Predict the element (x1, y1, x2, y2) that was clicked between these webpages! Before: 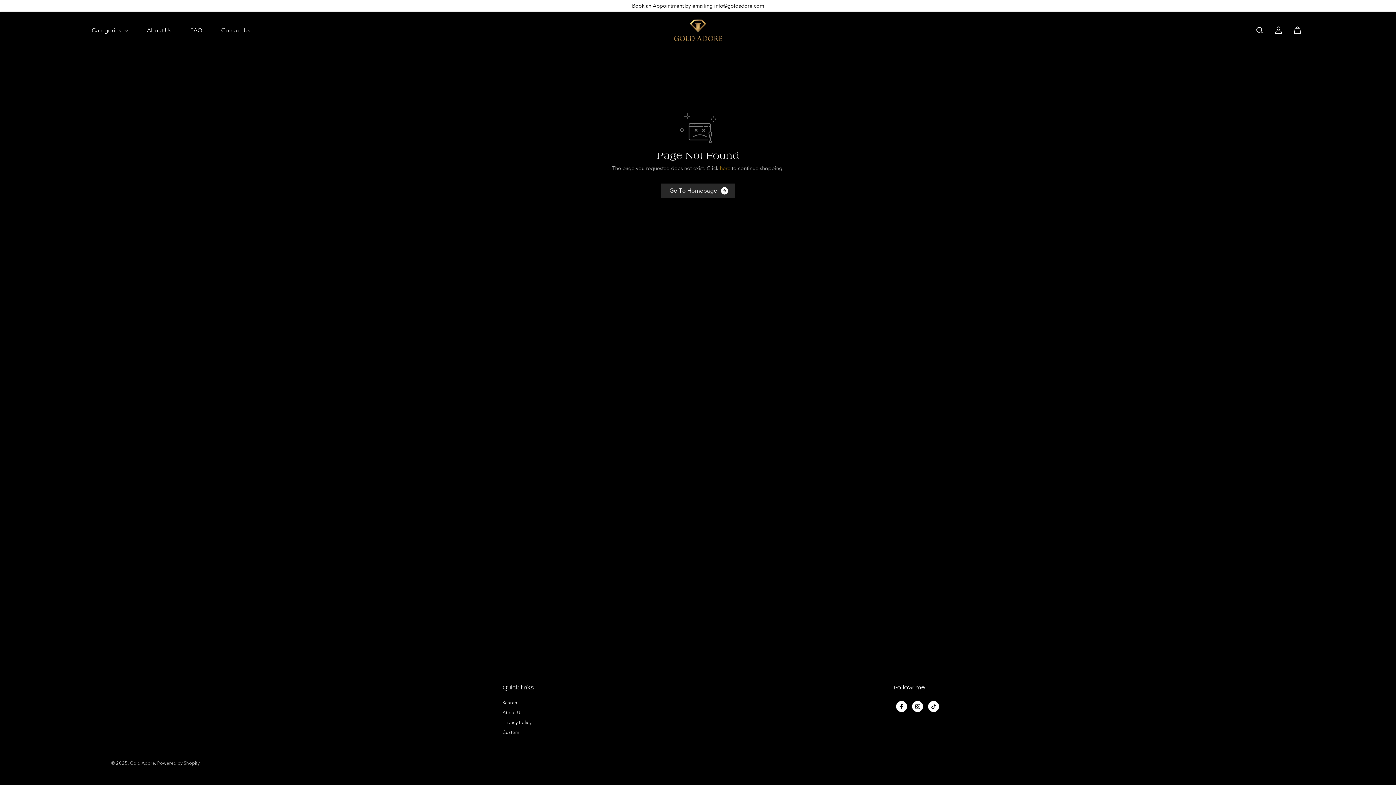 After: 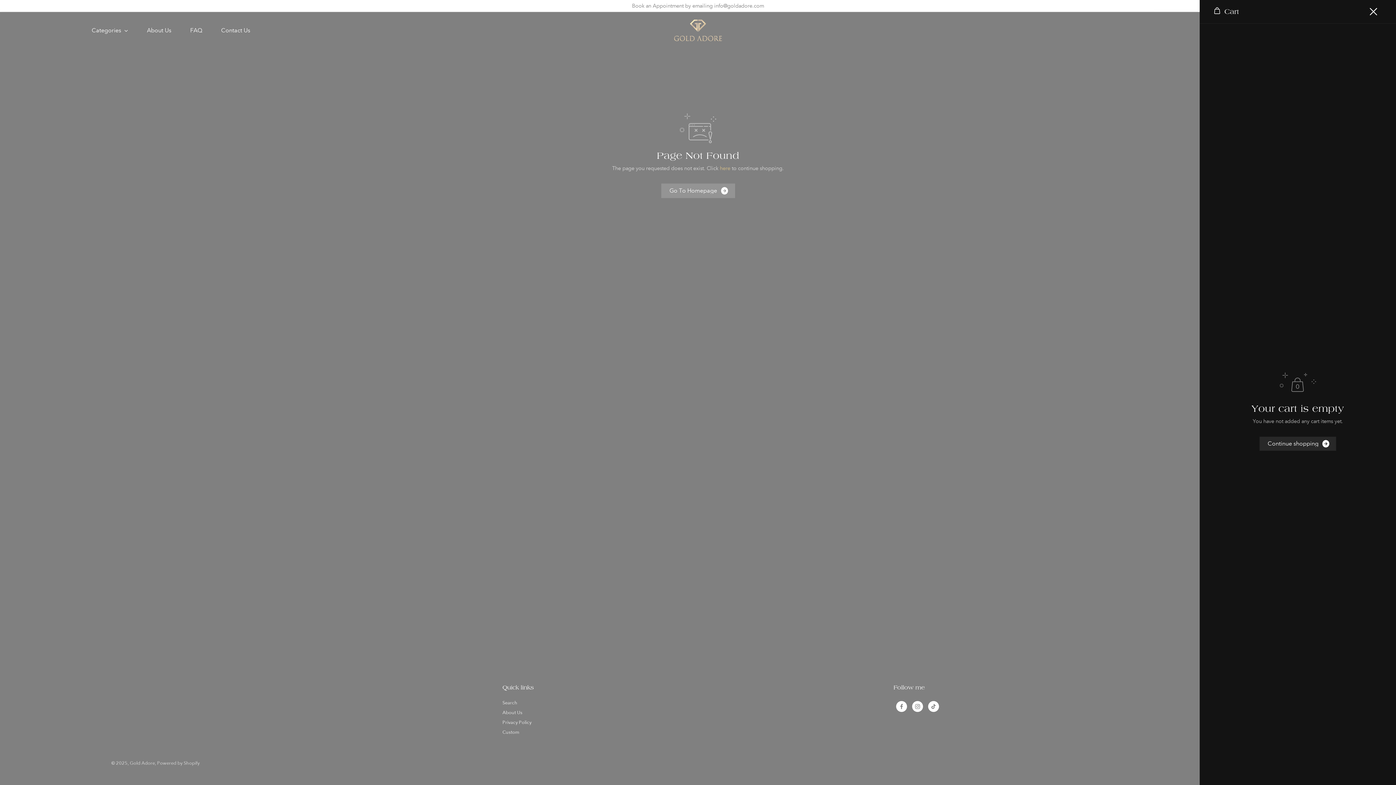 Action: label: cart icon bbox: (1290, 23, 1304, 37)